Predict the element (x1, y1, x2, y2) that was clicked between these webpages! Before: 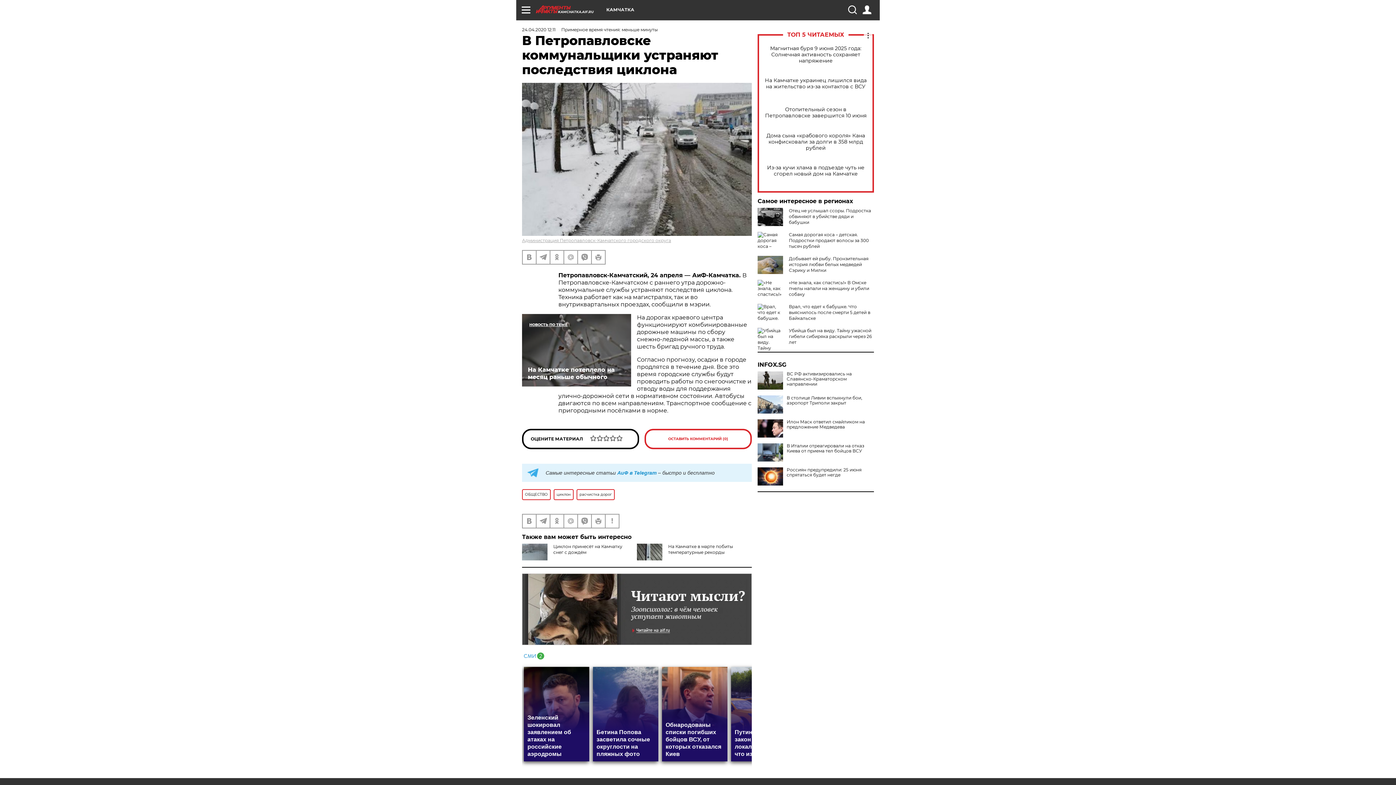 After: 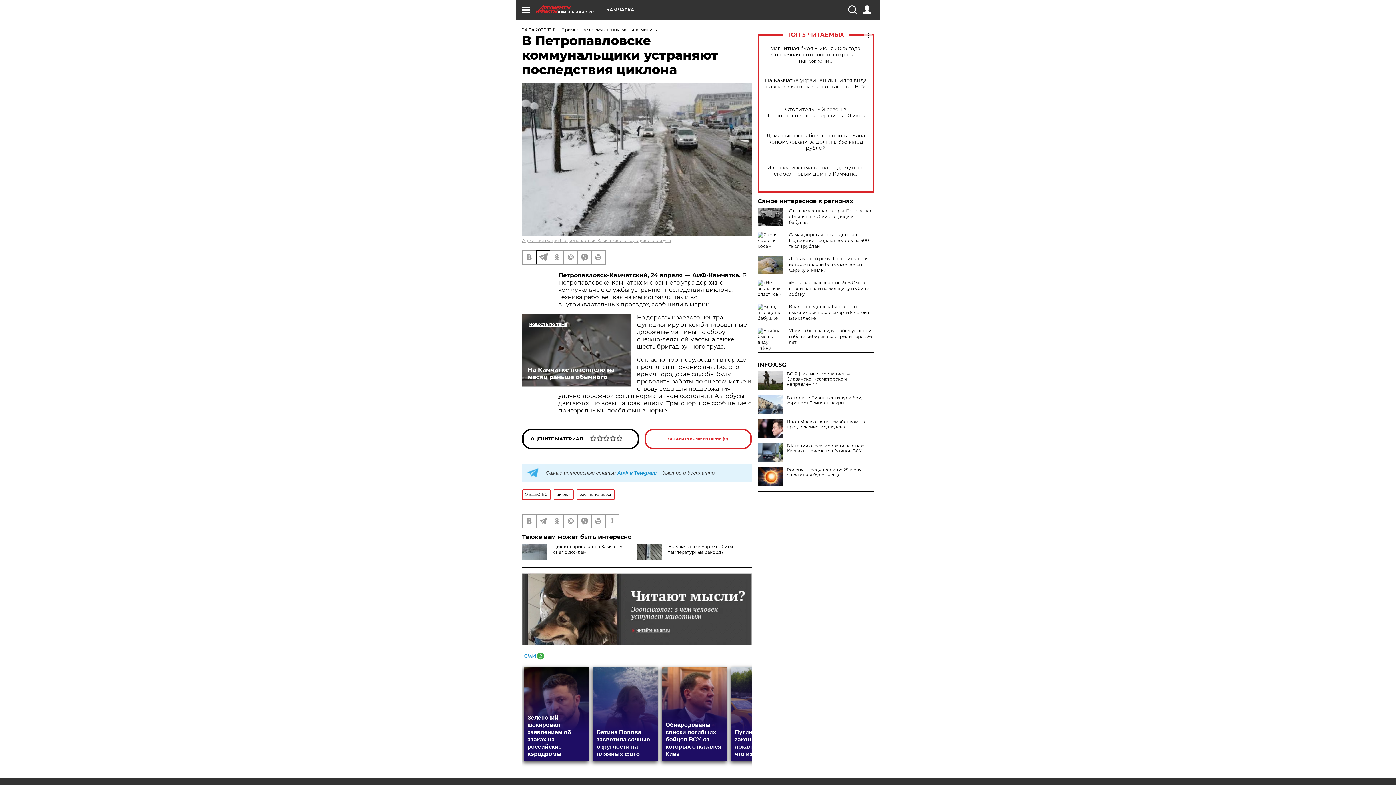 Action: bbox: (536, 250, 549, 263)